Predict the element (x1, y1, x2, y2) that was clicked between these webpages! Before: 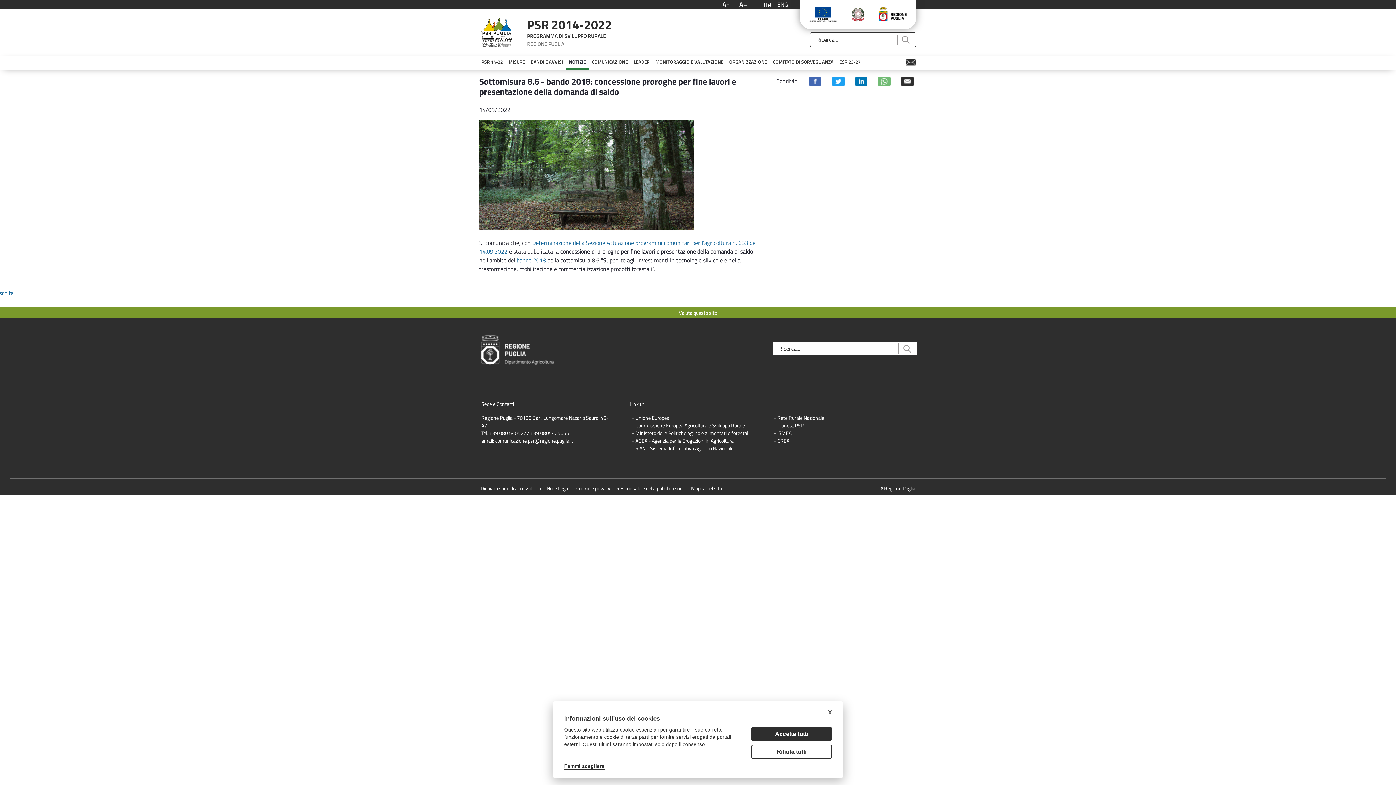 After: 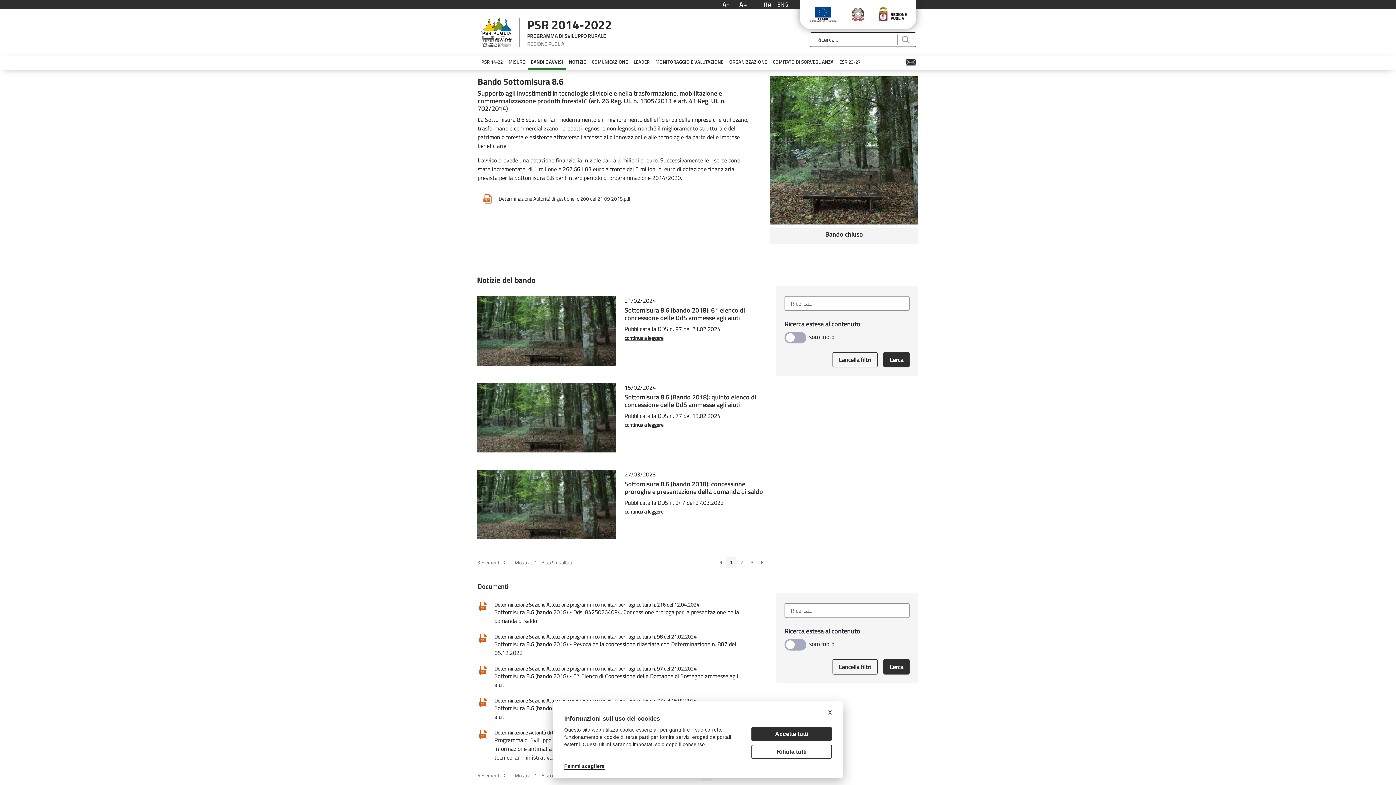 Action: bbox: (516, 255, 546, 264) label: bando 2018